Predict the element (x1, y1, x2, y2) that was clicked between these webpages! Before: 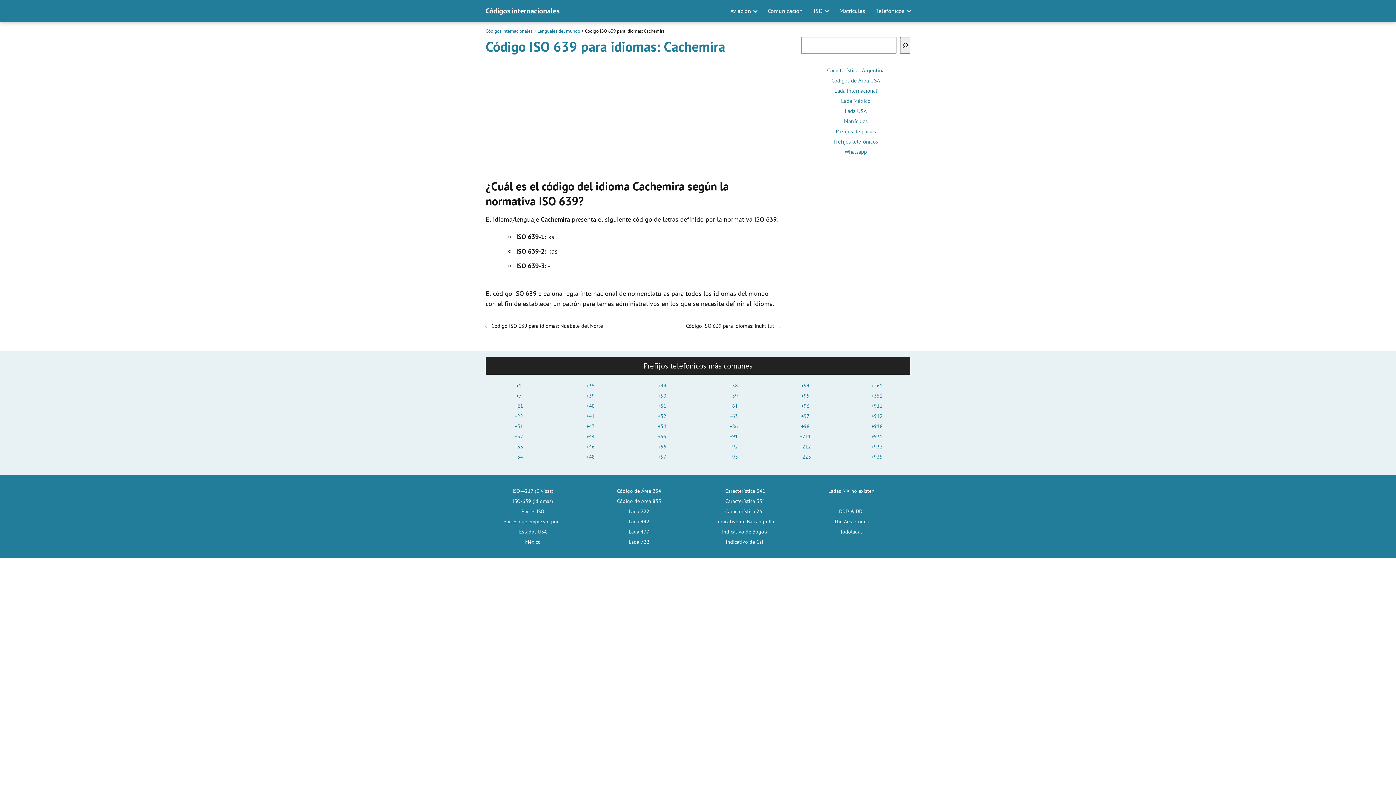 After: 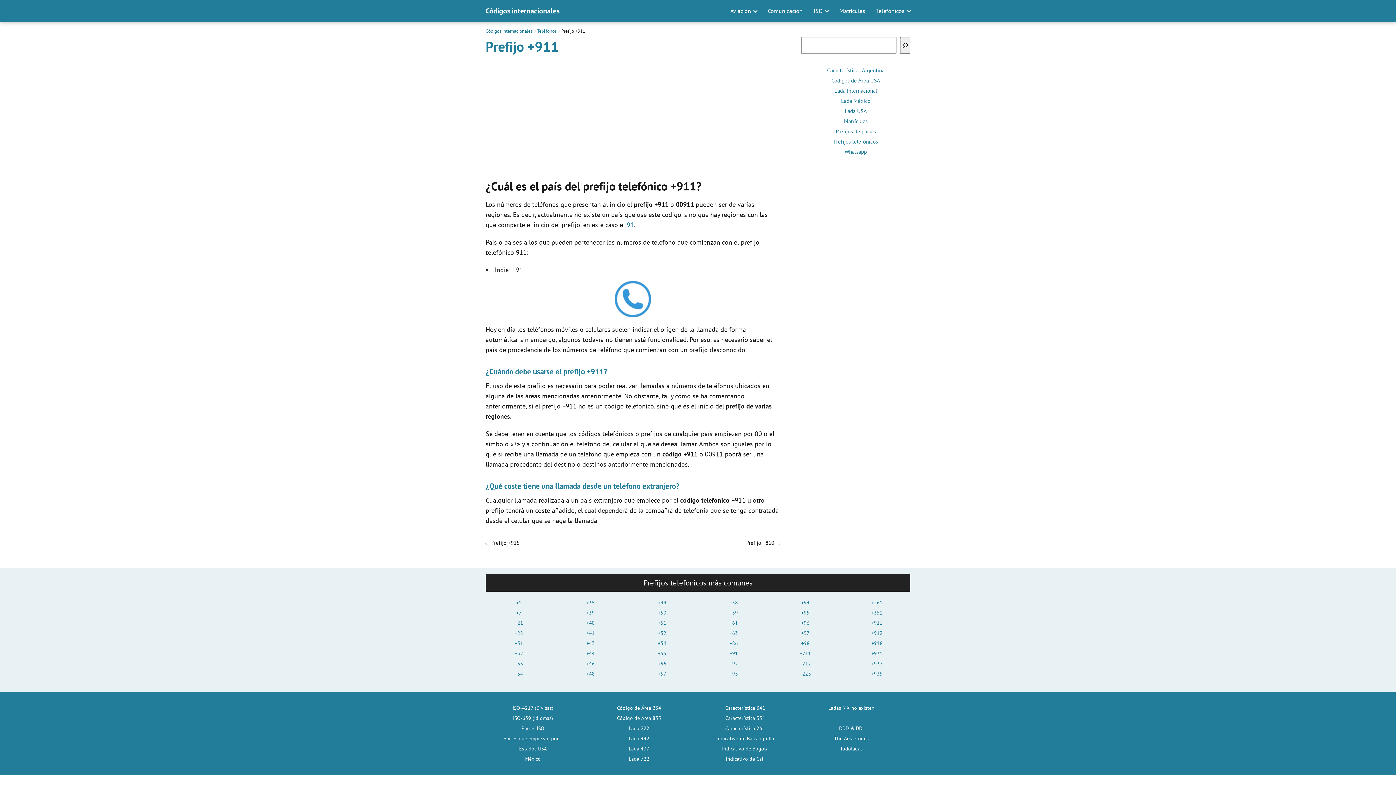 Action: bbox: (871, 402, 882, 409) label: +911